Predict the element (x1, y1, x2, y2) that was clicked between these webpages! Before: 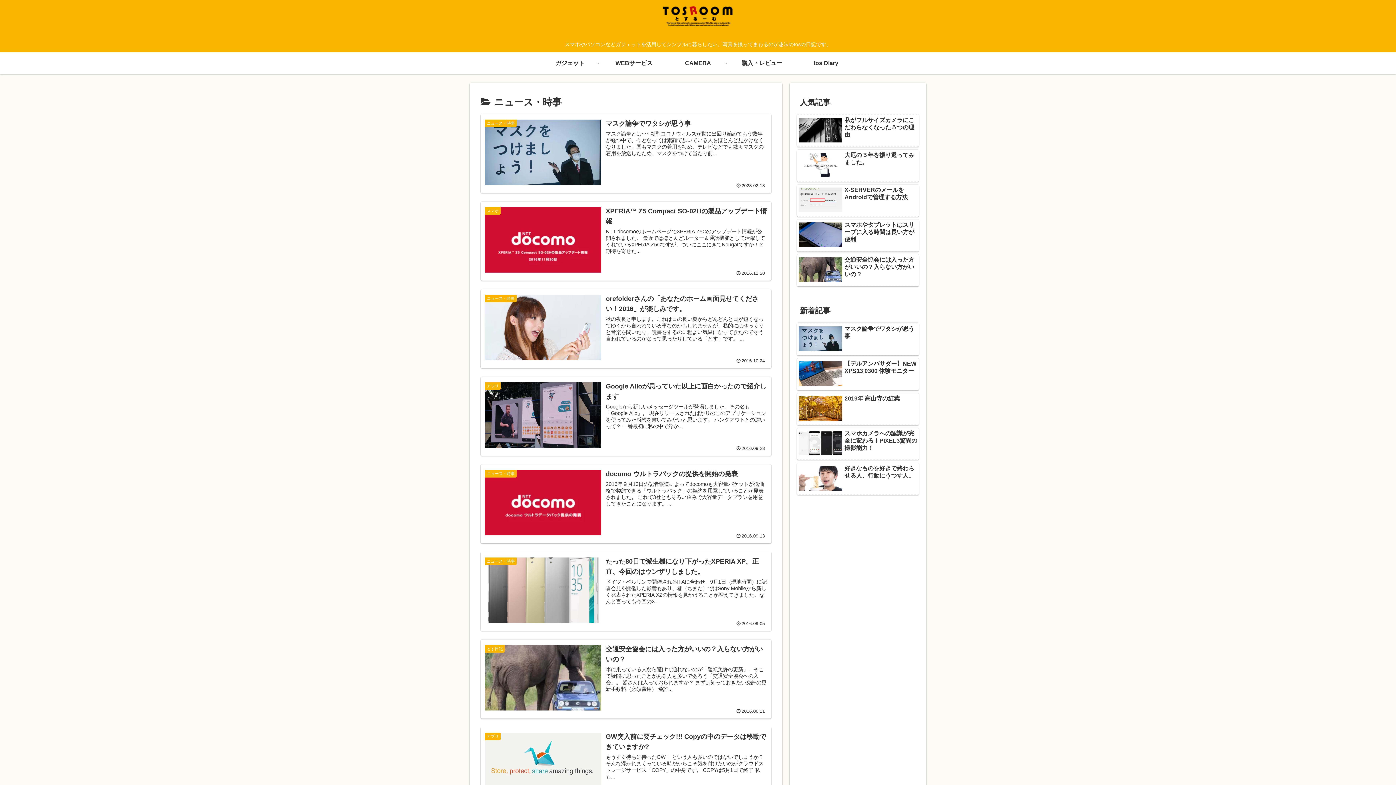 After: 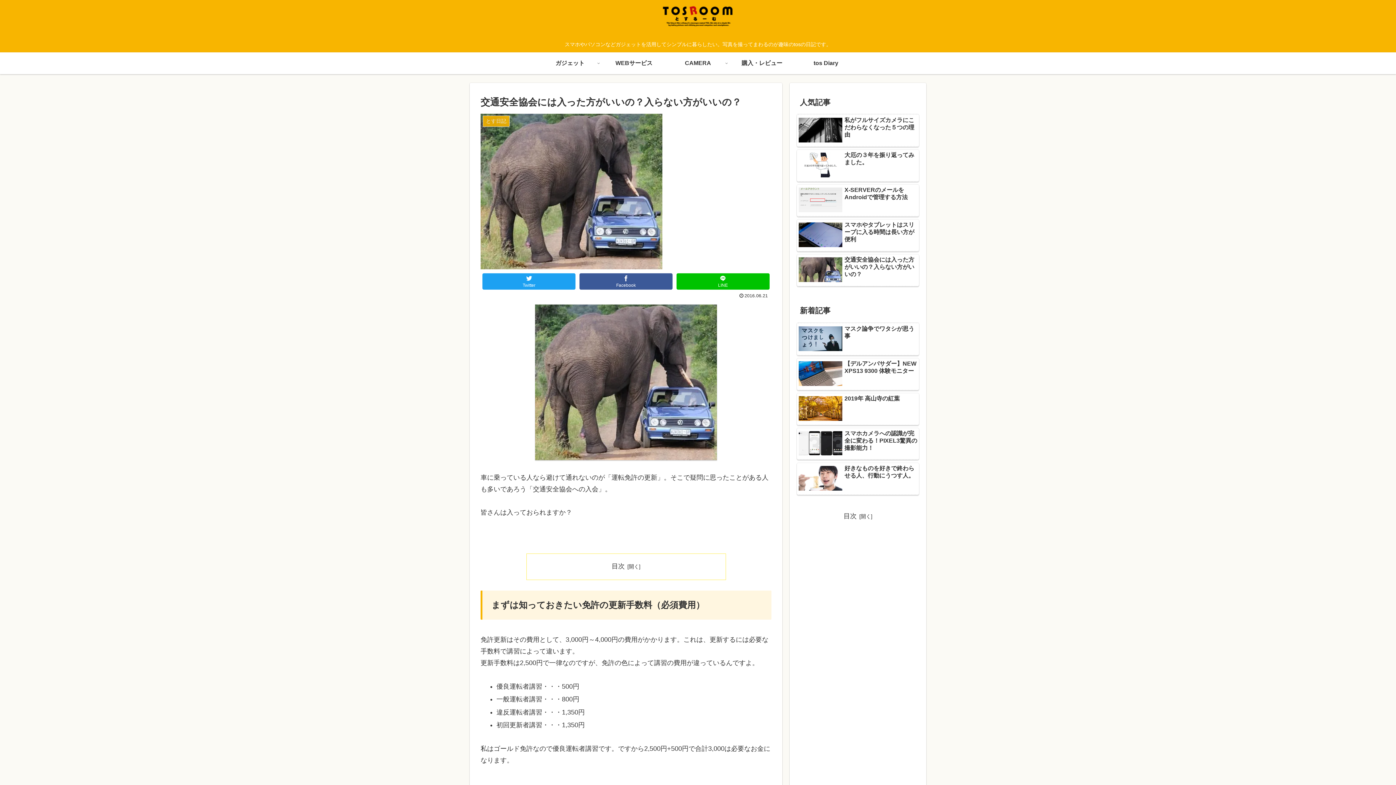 Action: bbox: (480, 639, 771, 718) label: とす日記
交通安全協会には入った方がいいの？入らない方がいいの？
車に乗っている人なら避けて通れないのが「運転免許の更新」。そこで疑問に思ったことがある人も多いであろう「交通安全協会への入会」。 皆さんは入っておられますか？ まずは知っておきたい免許の更新手数料（必須費用） 免許...
2016.06.21